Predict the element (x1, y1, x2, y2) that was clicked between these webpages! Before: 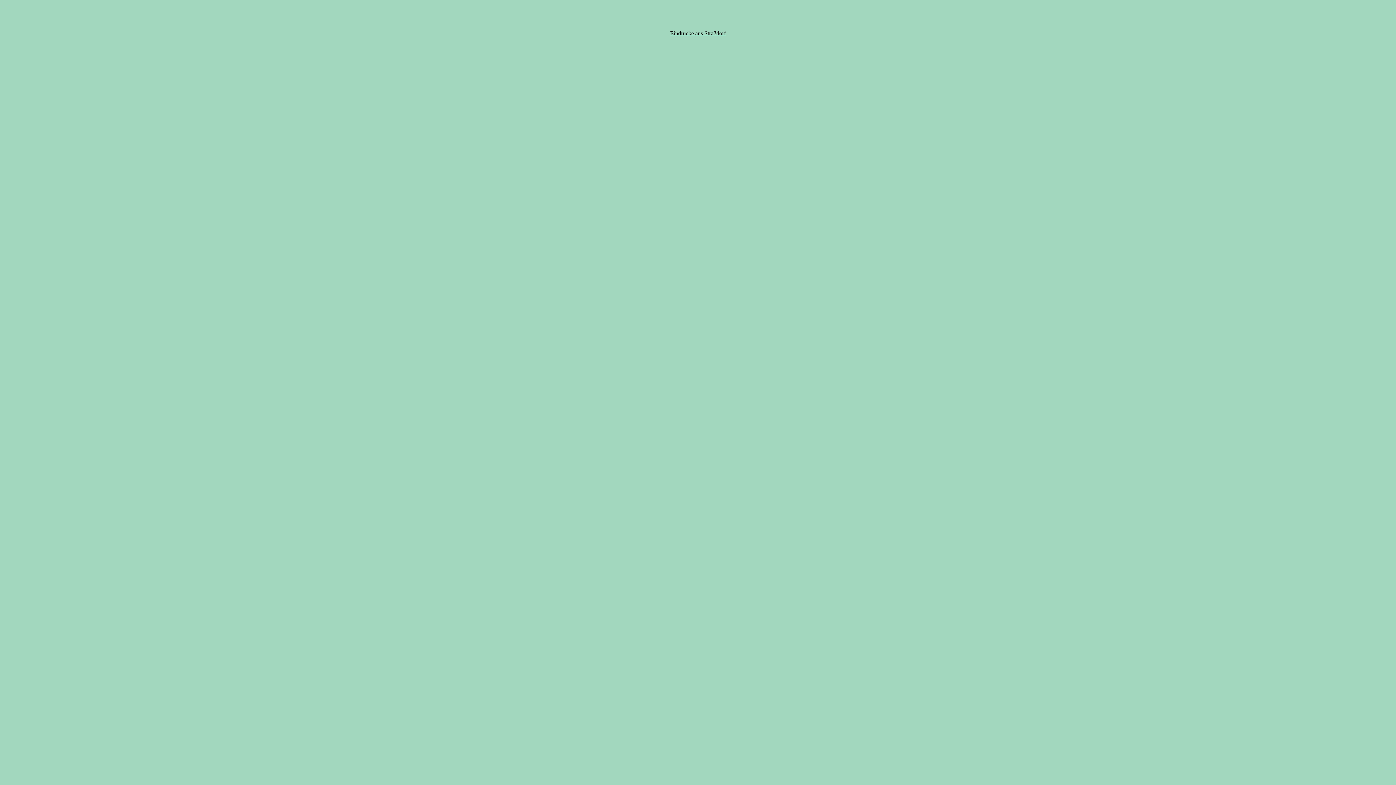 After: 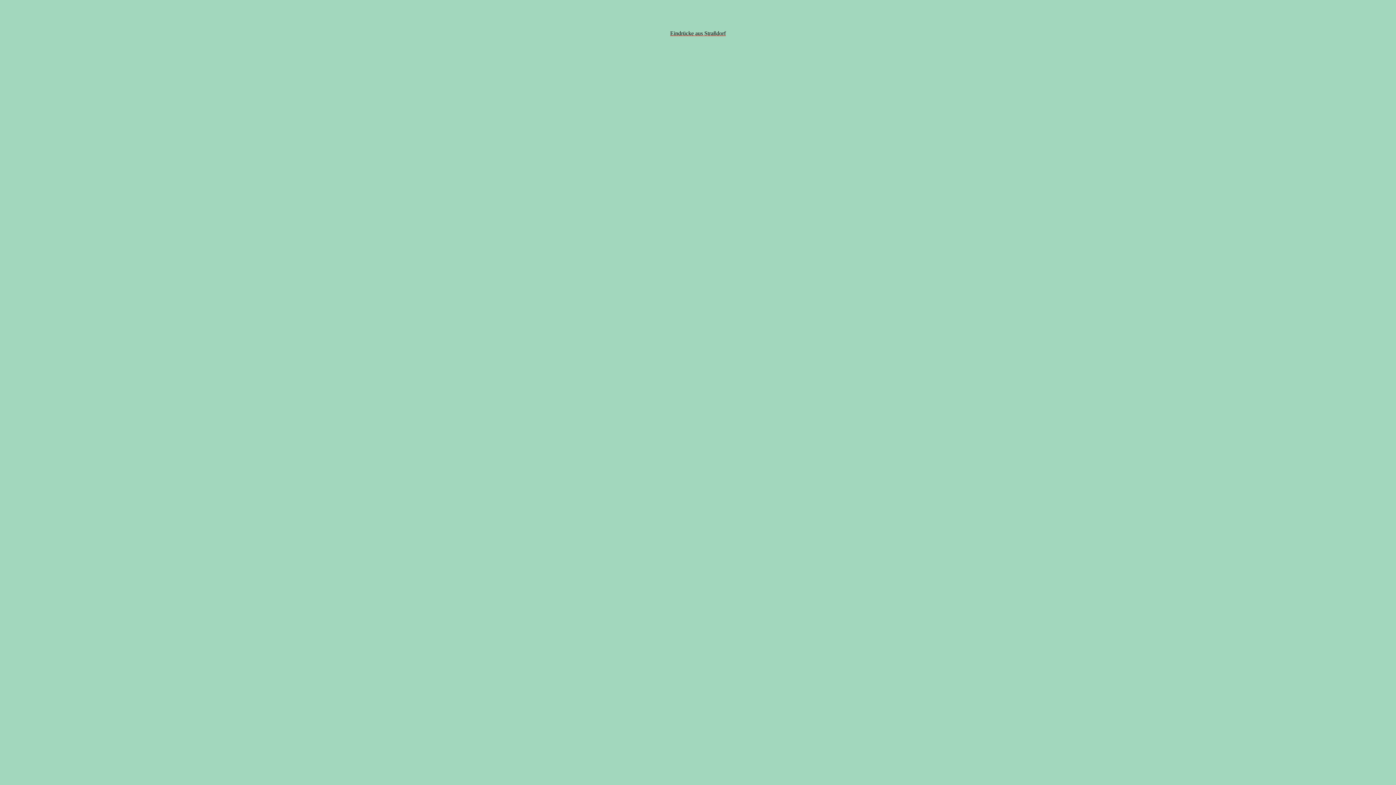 Action: label: Eindrücke aus Straßdorf bbox: (670, 30, 726, 36)